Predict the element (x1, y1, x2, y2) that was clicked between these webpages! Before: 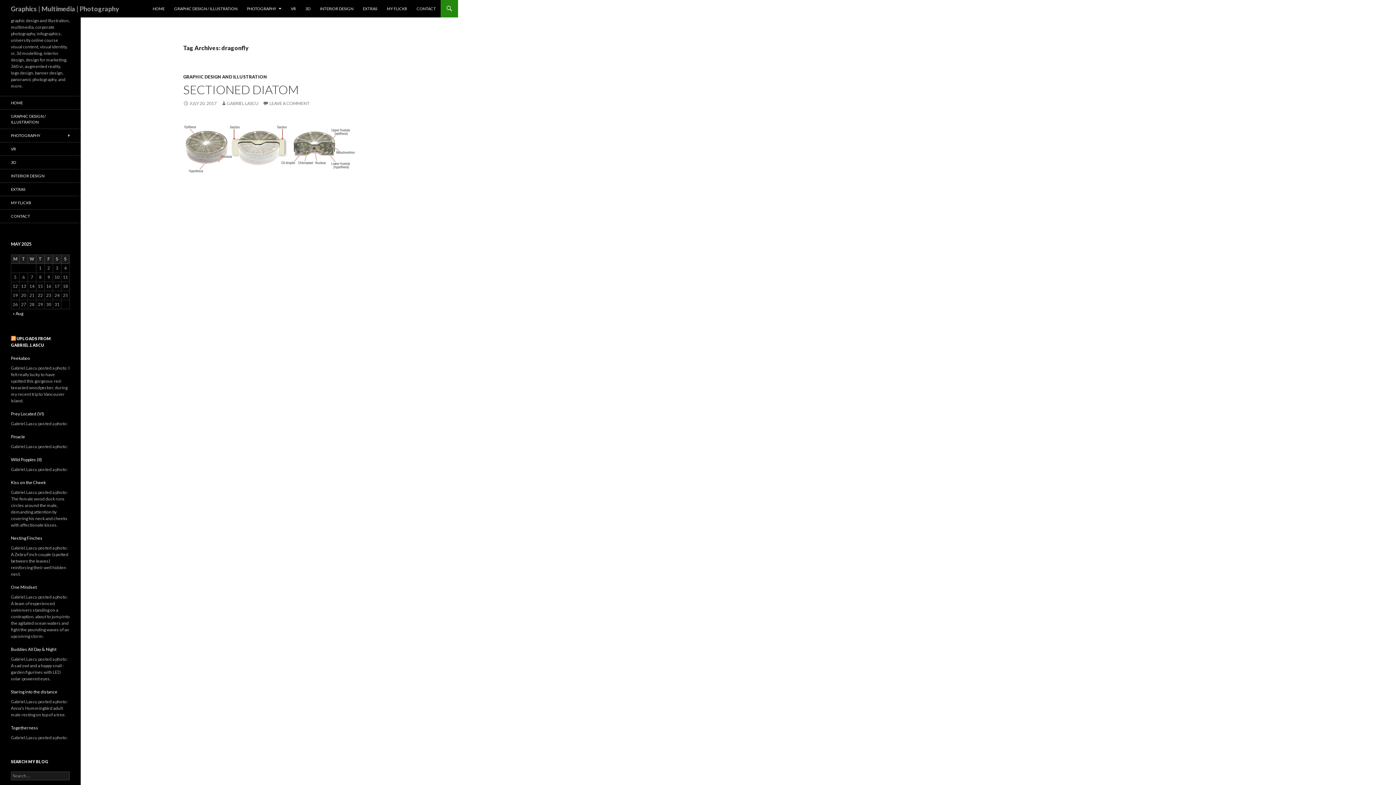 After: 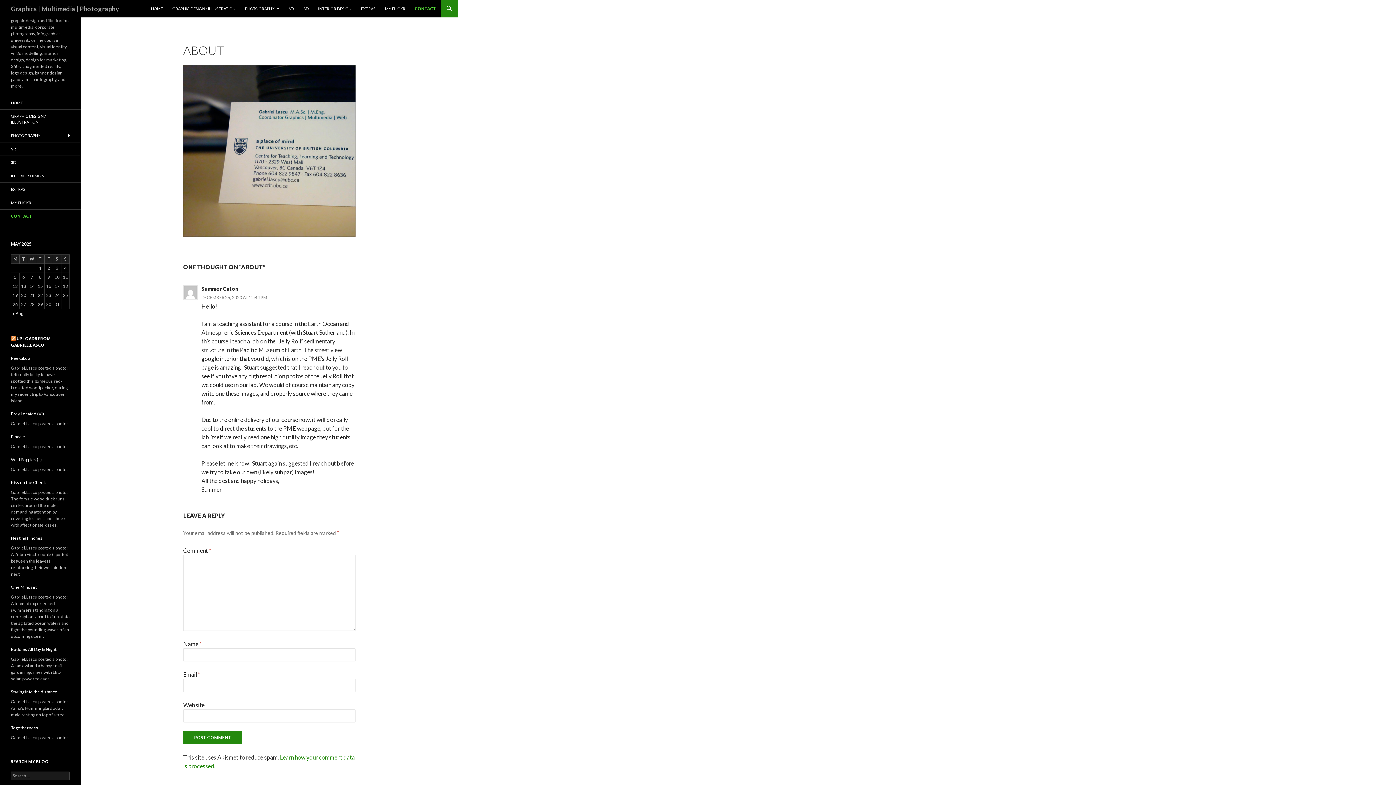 Action: label: CONTACT bbox: (412, 0, 440, 17)